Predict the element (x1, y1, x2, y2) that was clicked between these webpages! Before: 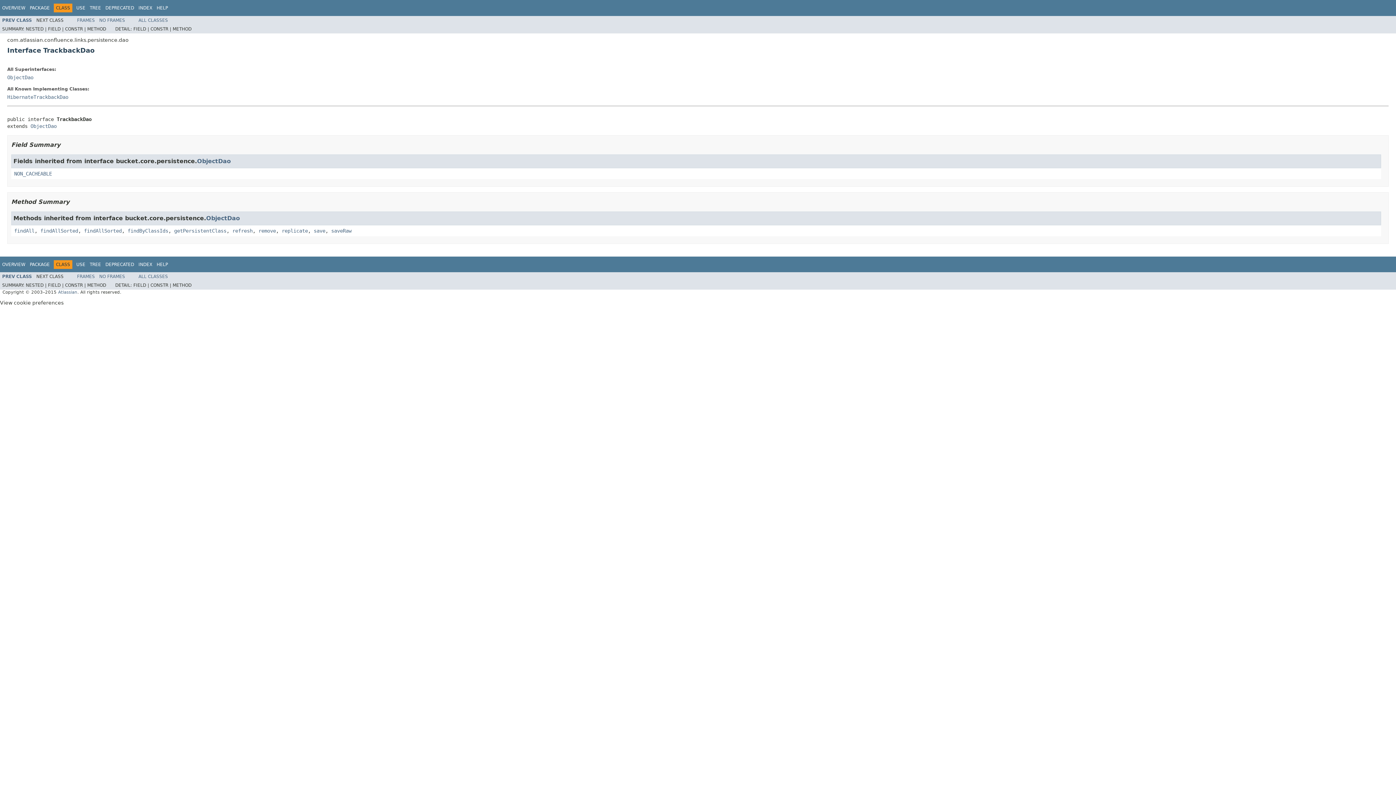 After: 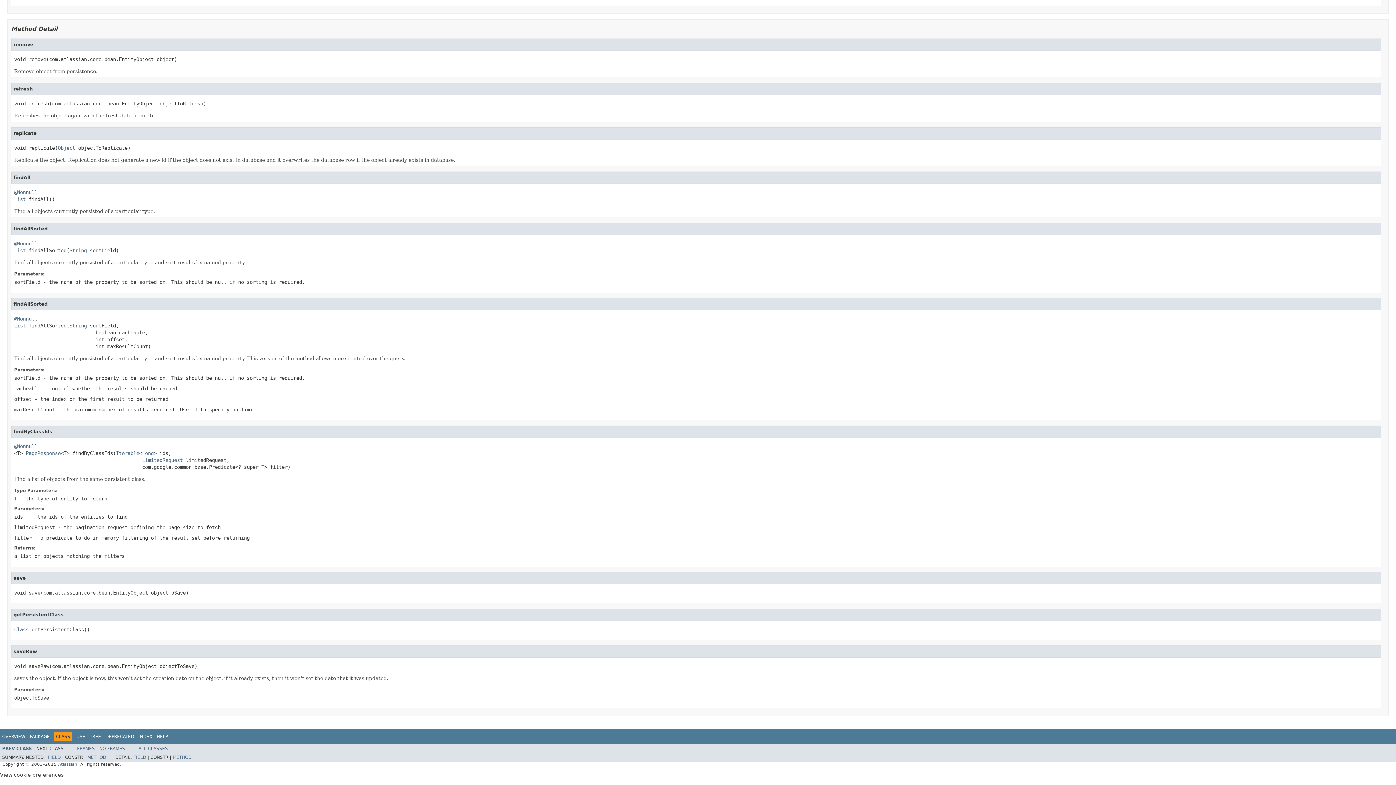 Action: label: getPersistentClass bbox: (174, 227, 226, 233)